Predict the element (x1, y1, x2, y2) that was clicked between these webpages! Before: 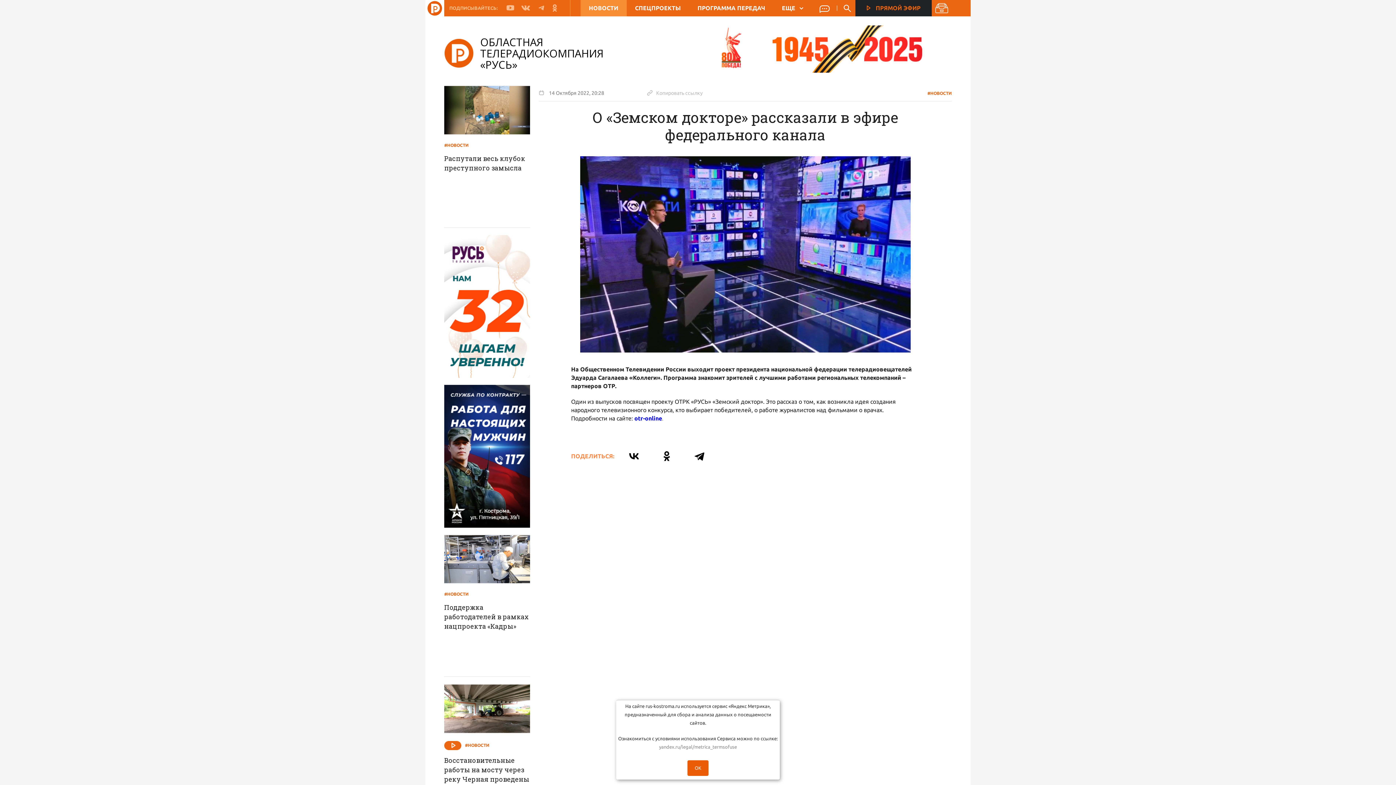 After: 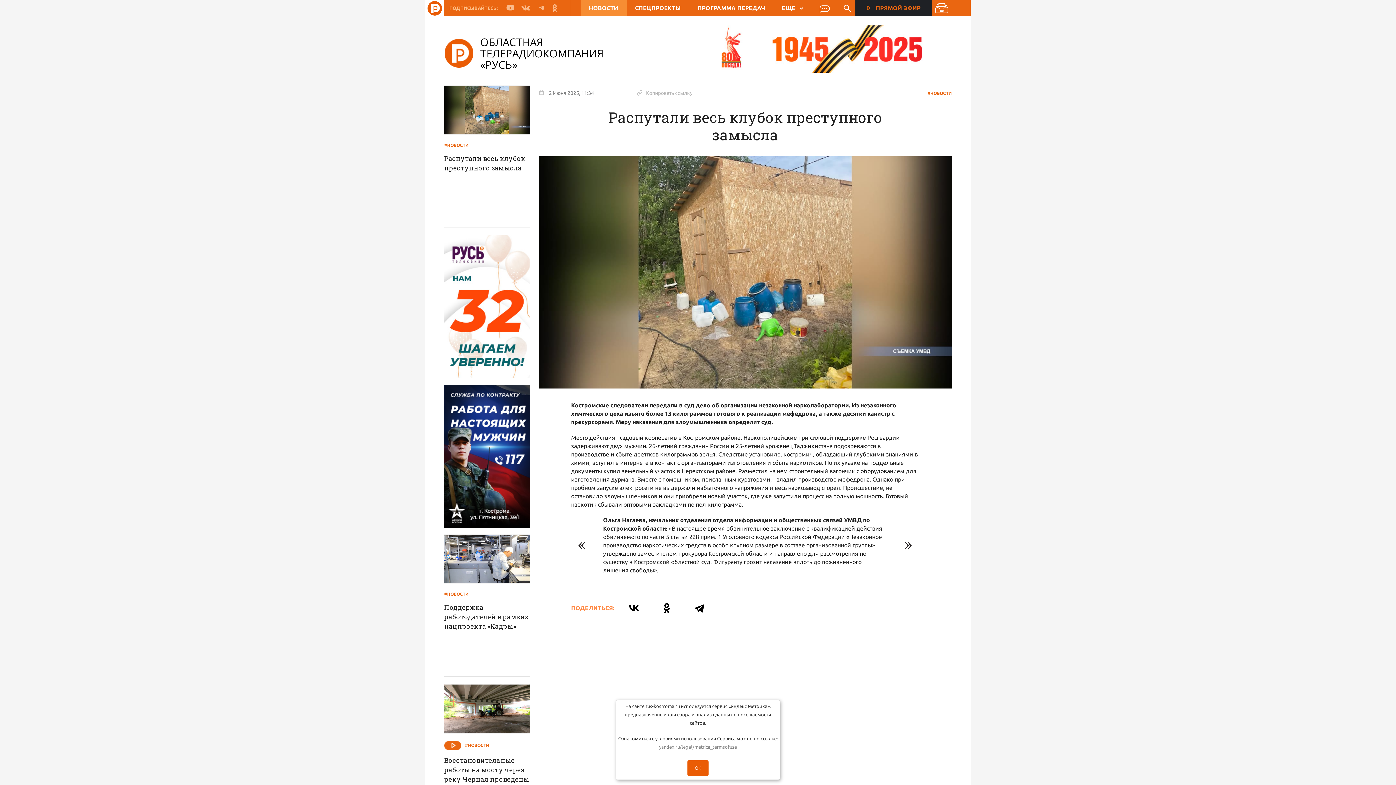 Action: bbox: (444, 85, 530, 135)